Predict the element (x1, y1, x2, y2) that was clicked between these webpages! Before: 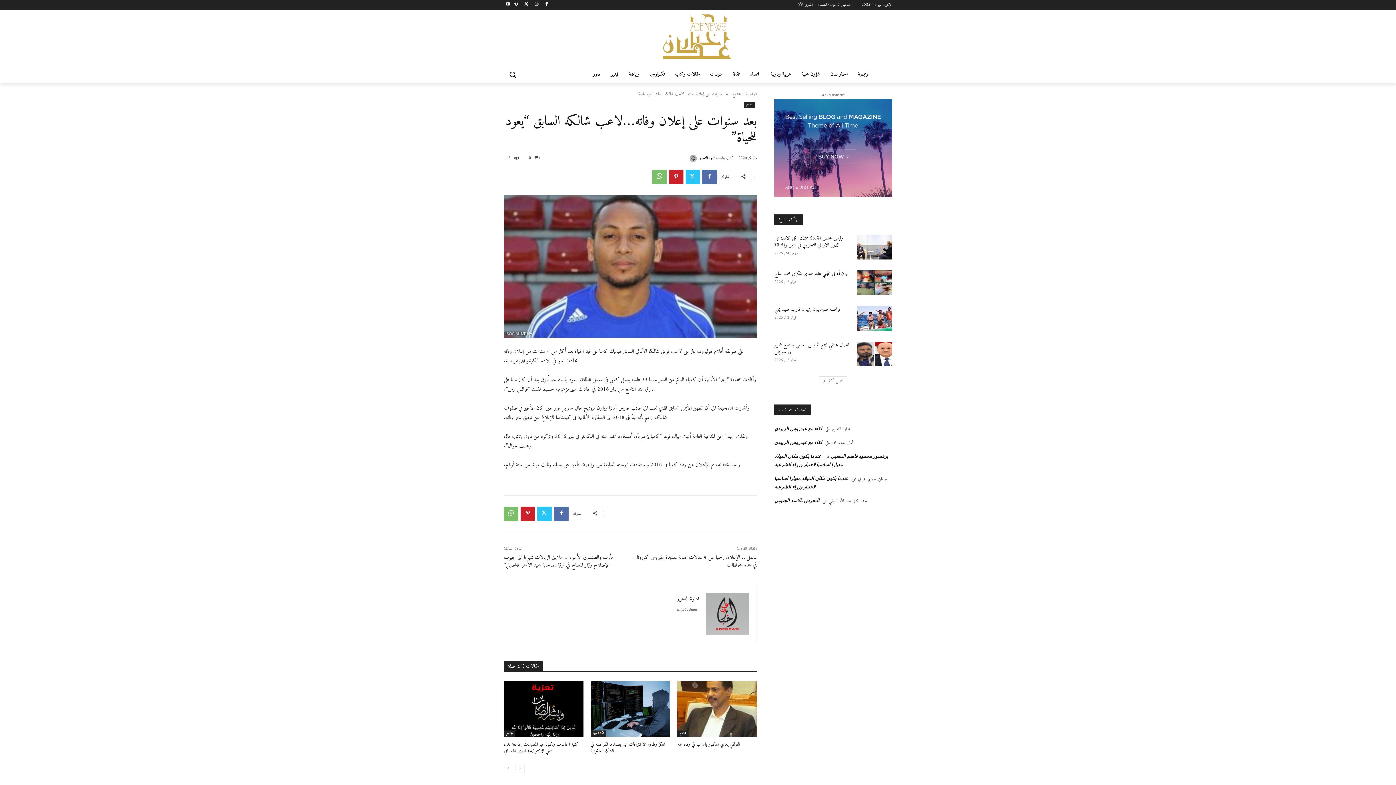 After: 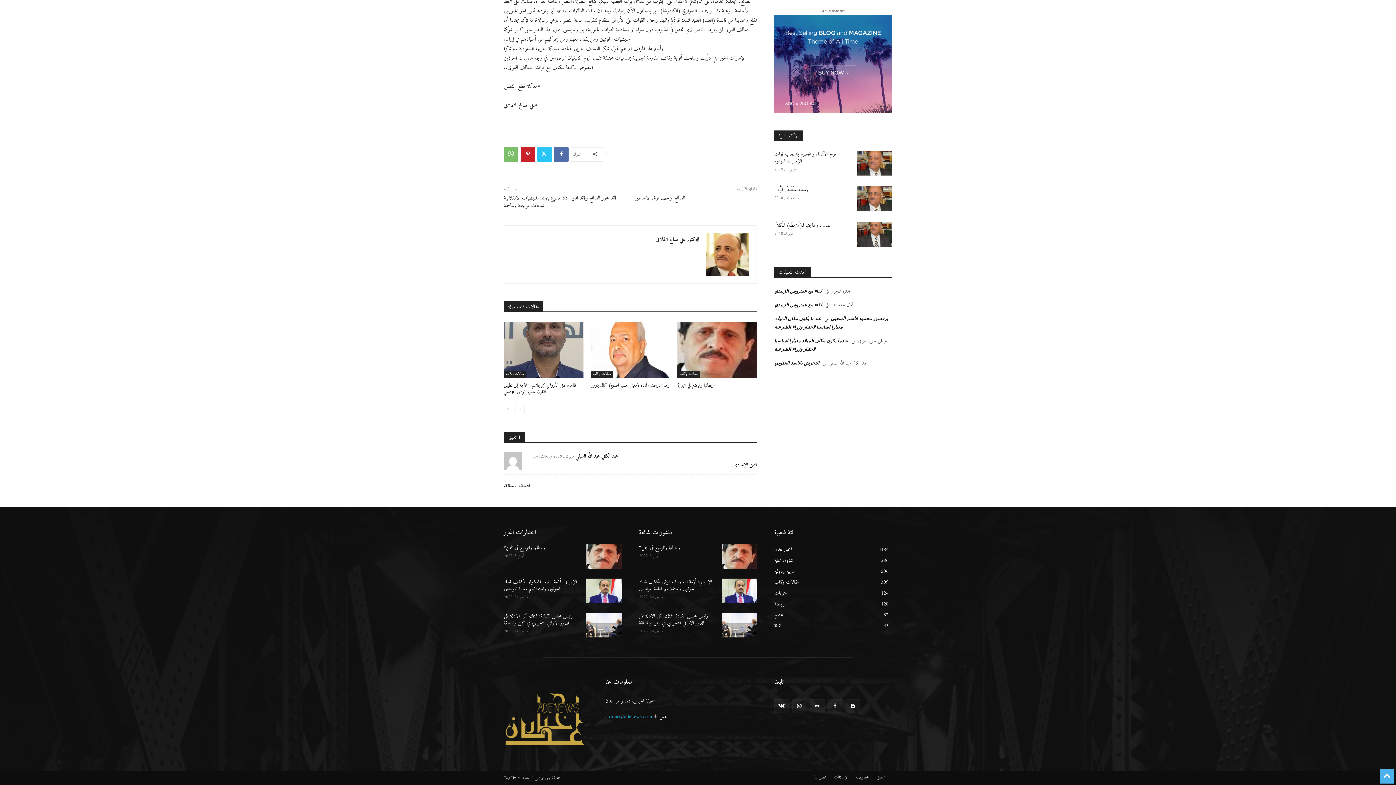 Action: bbox: (774, 497, 819, 504) label: التحرش بالاسد الجنوبي